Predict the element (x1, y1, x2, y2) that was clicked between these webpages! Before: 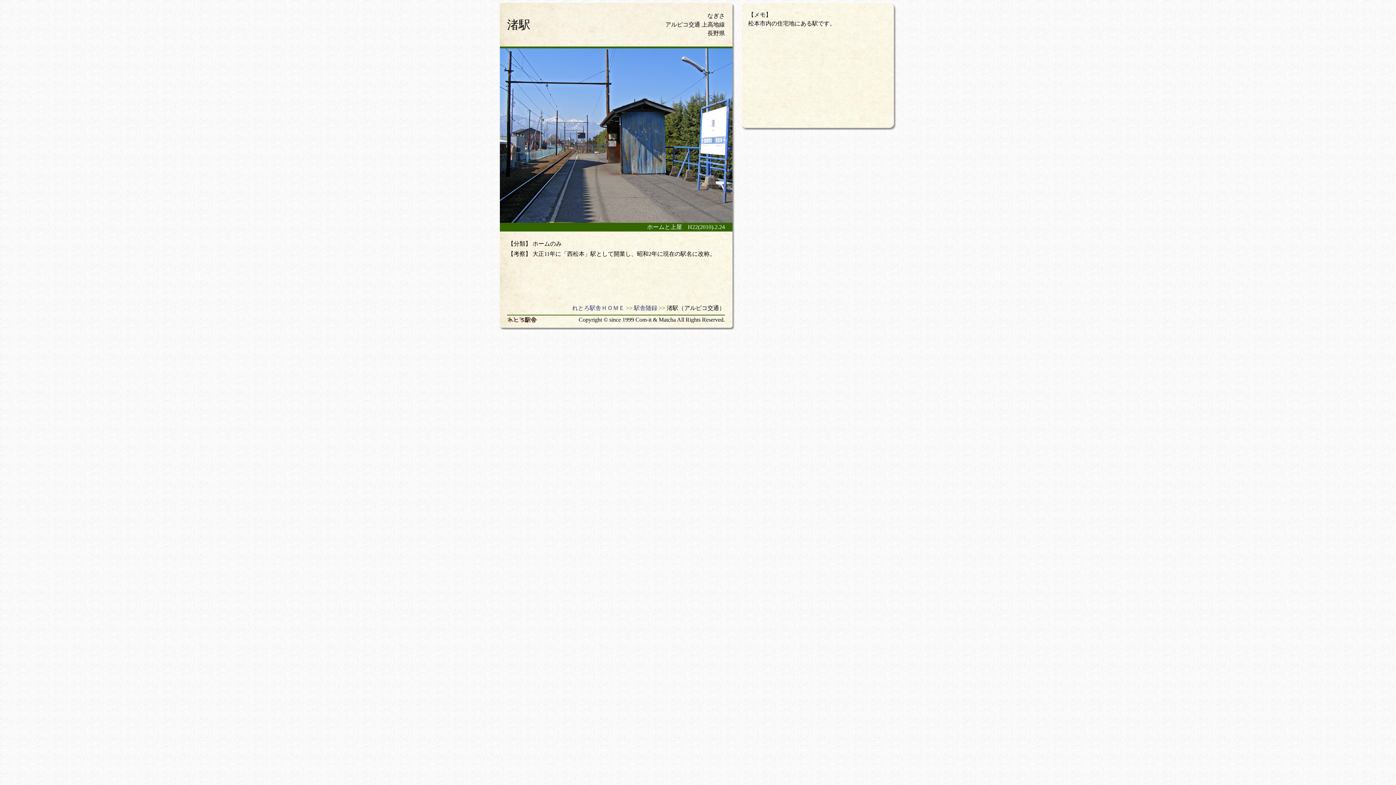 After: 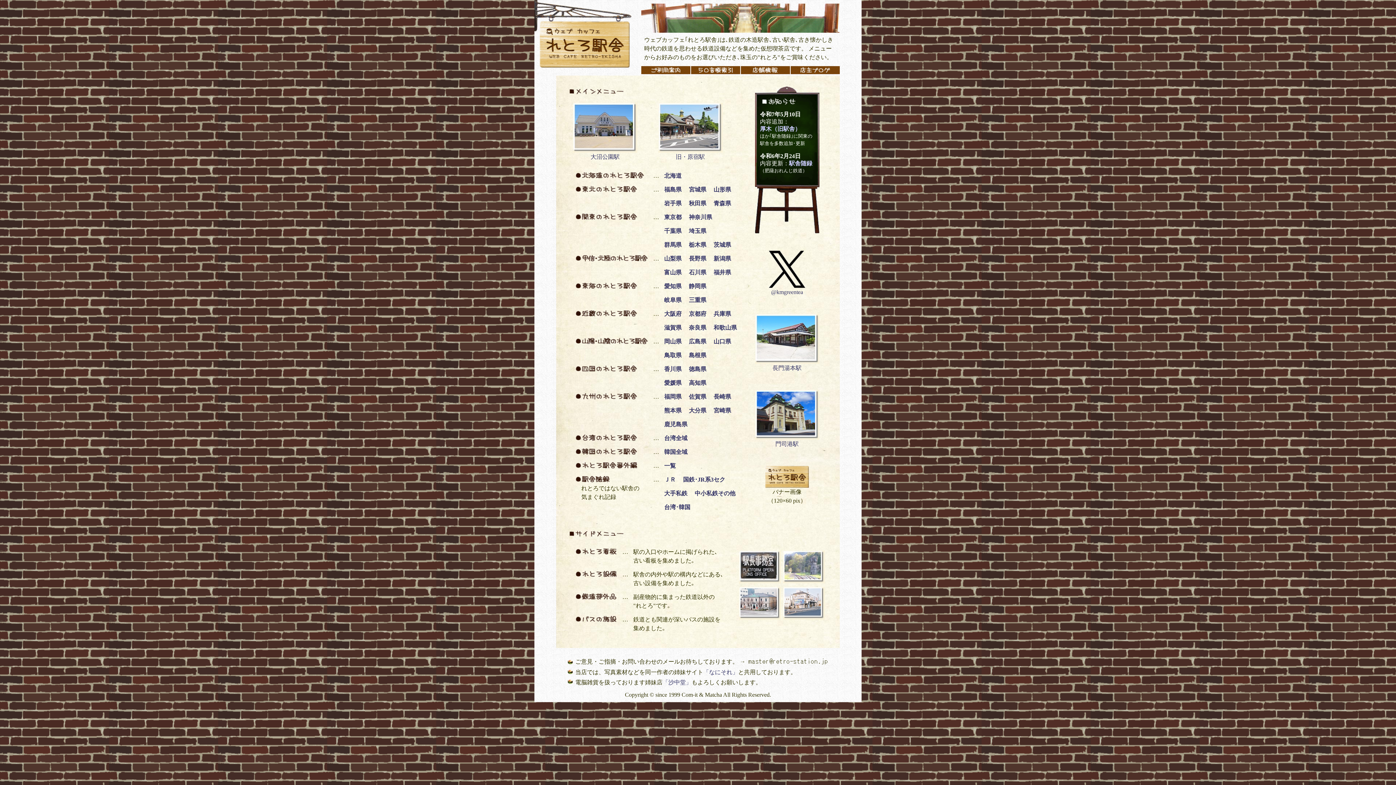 Action: bbox: (507, 316, 537, 322)